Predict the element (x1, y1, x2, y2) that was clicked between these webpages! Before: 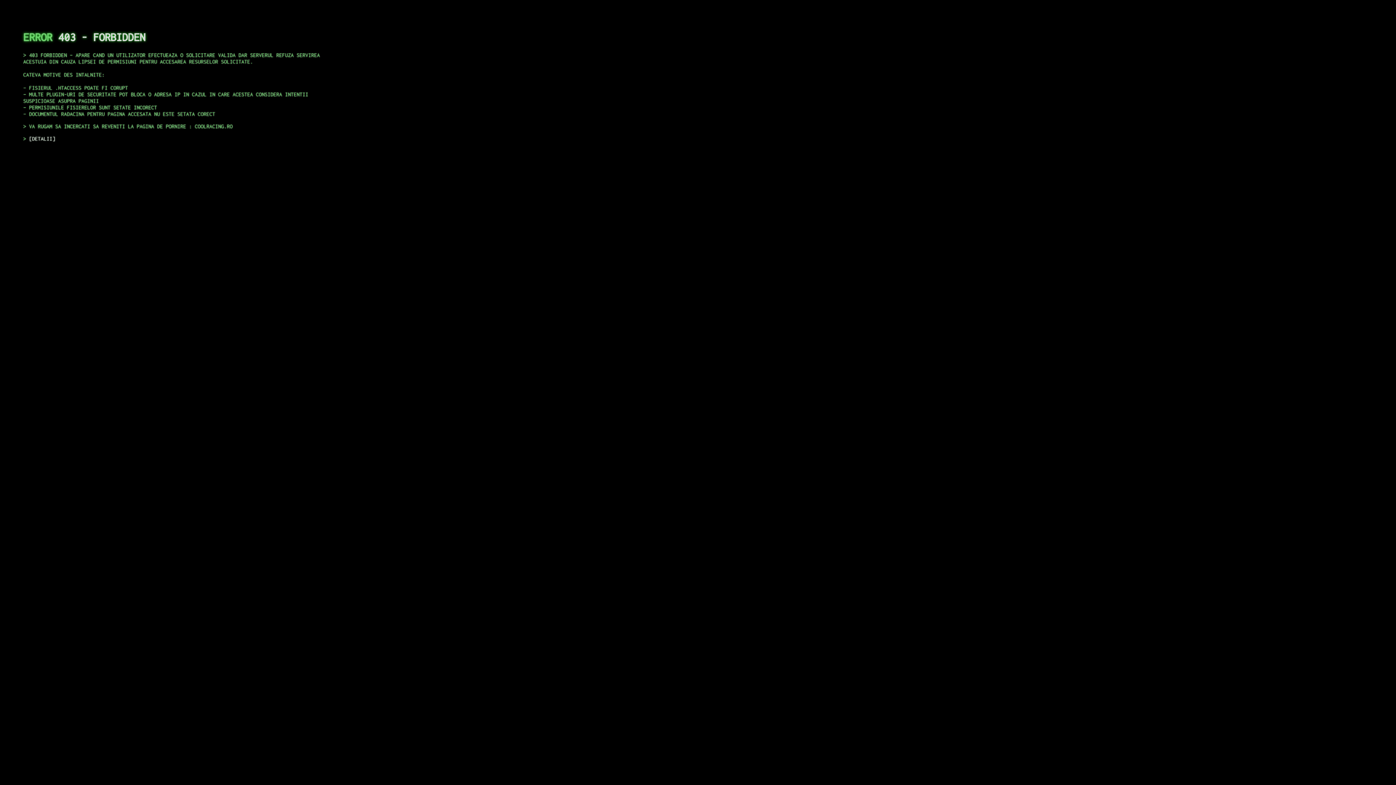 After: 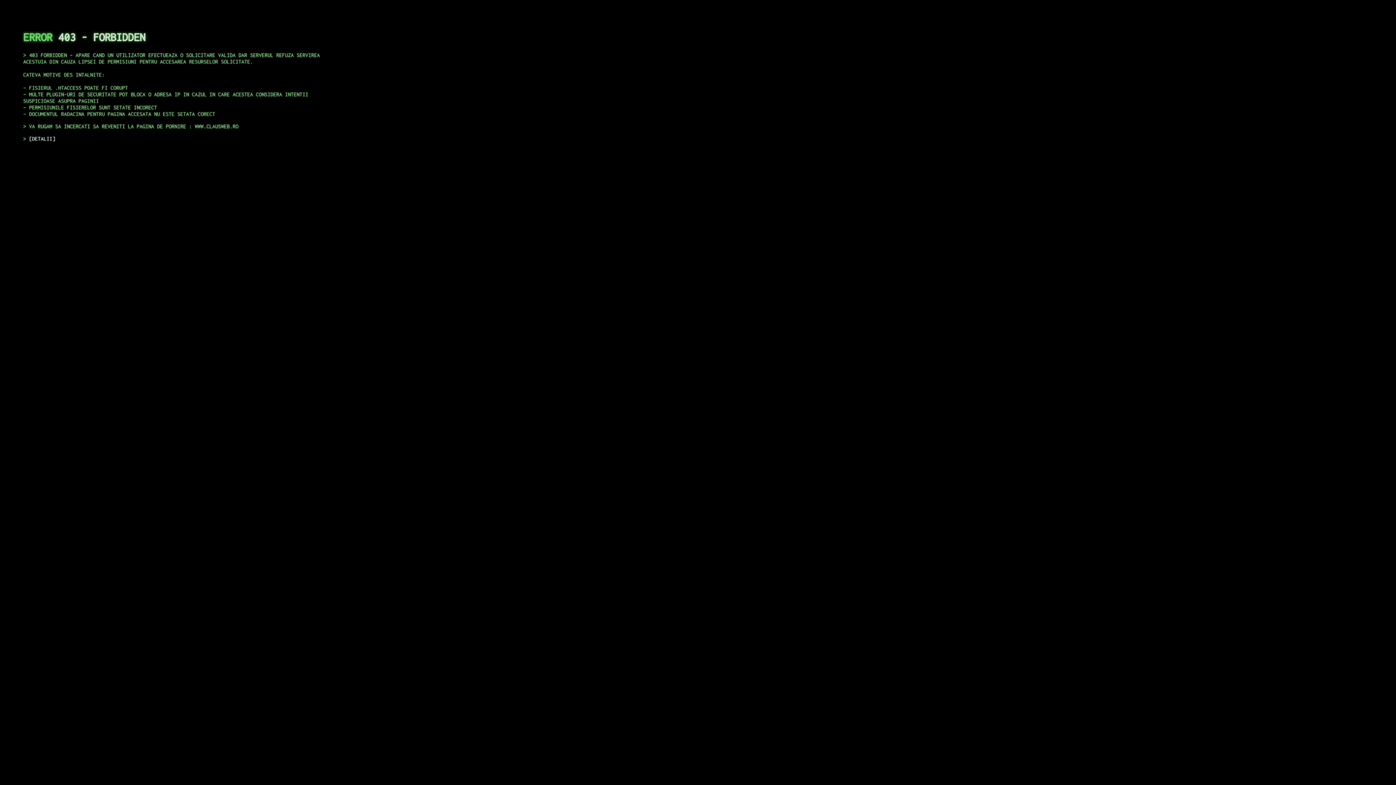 Action: bbox: (29, 135, 55, 141) label: DETALII